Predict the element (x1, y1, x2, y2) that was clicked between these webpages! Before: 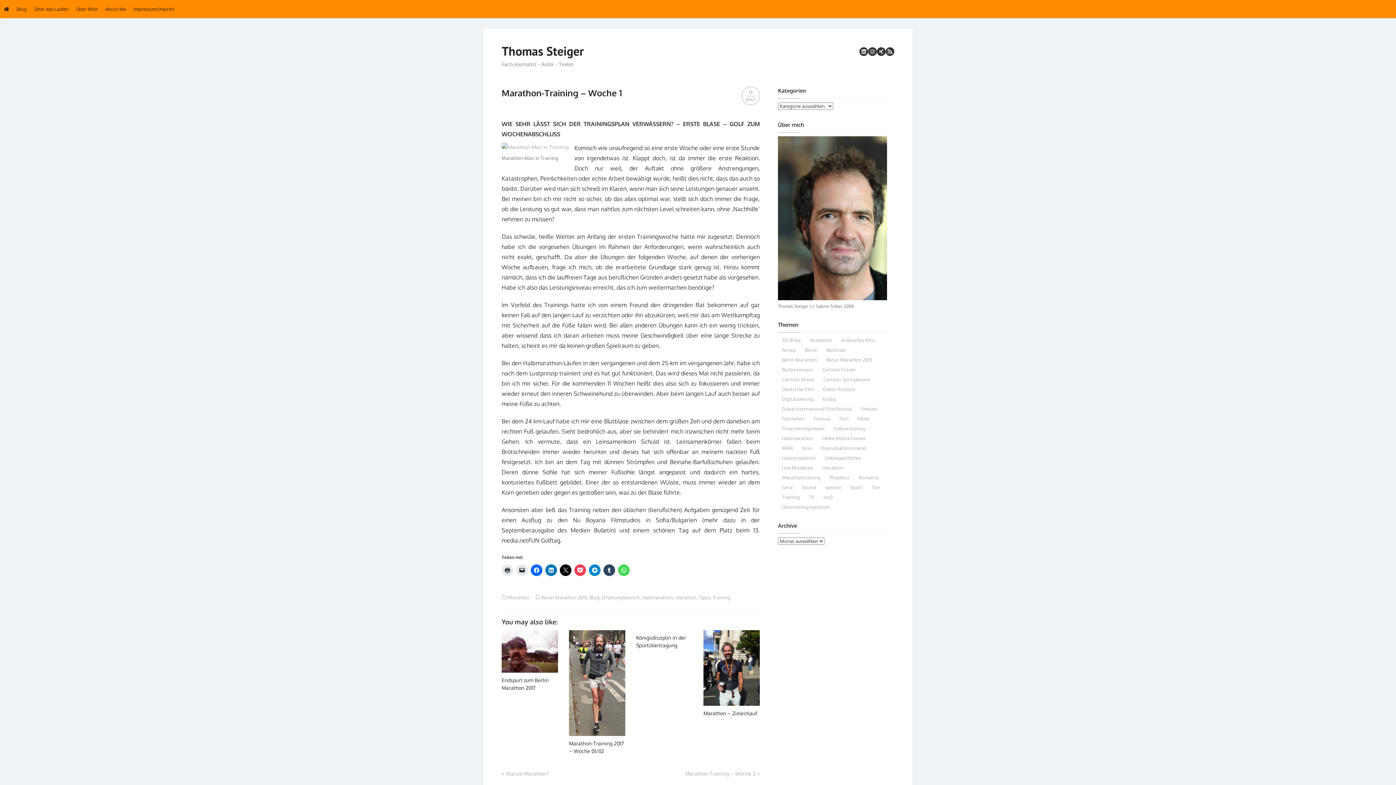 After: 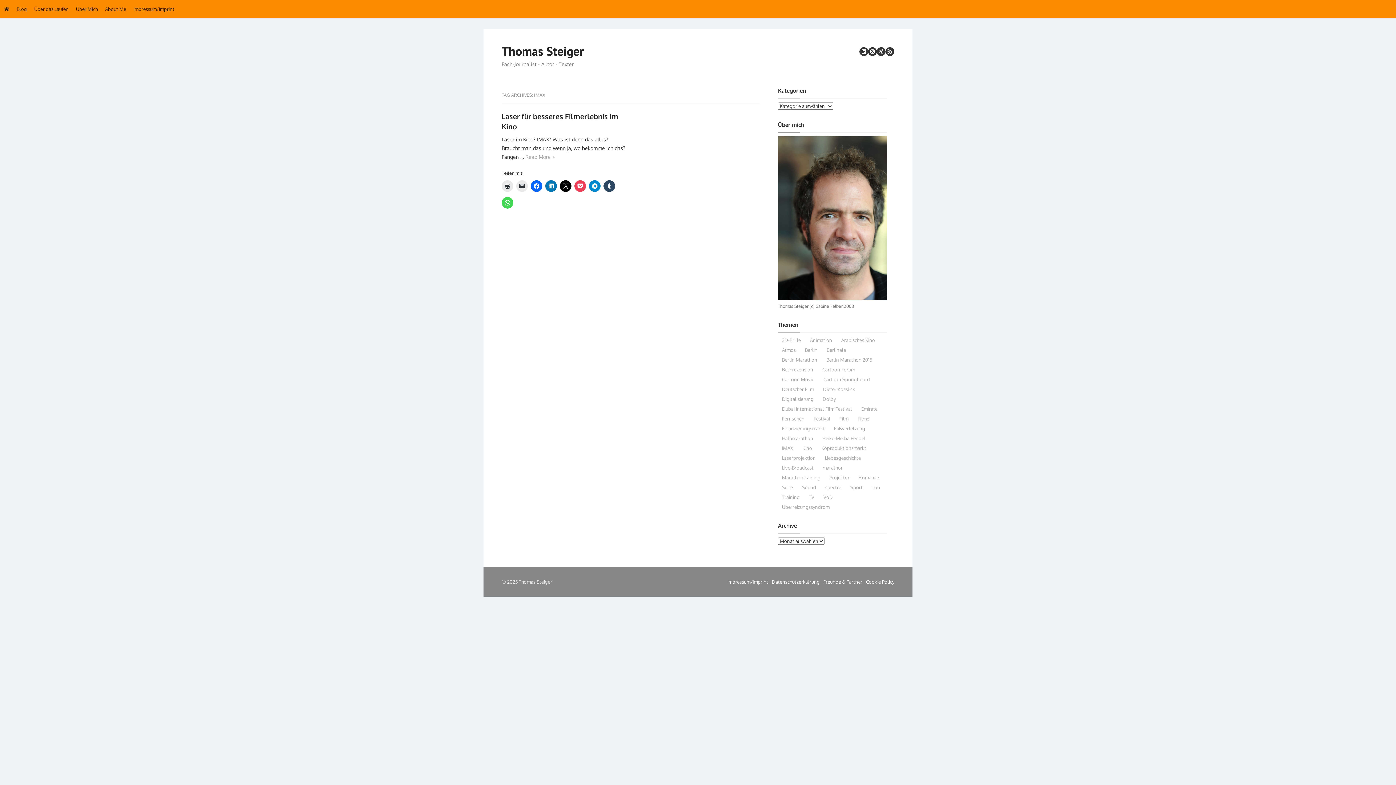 Action: bbox: (778, 444, 797, 452) label: IMAX (1 Eintrag)